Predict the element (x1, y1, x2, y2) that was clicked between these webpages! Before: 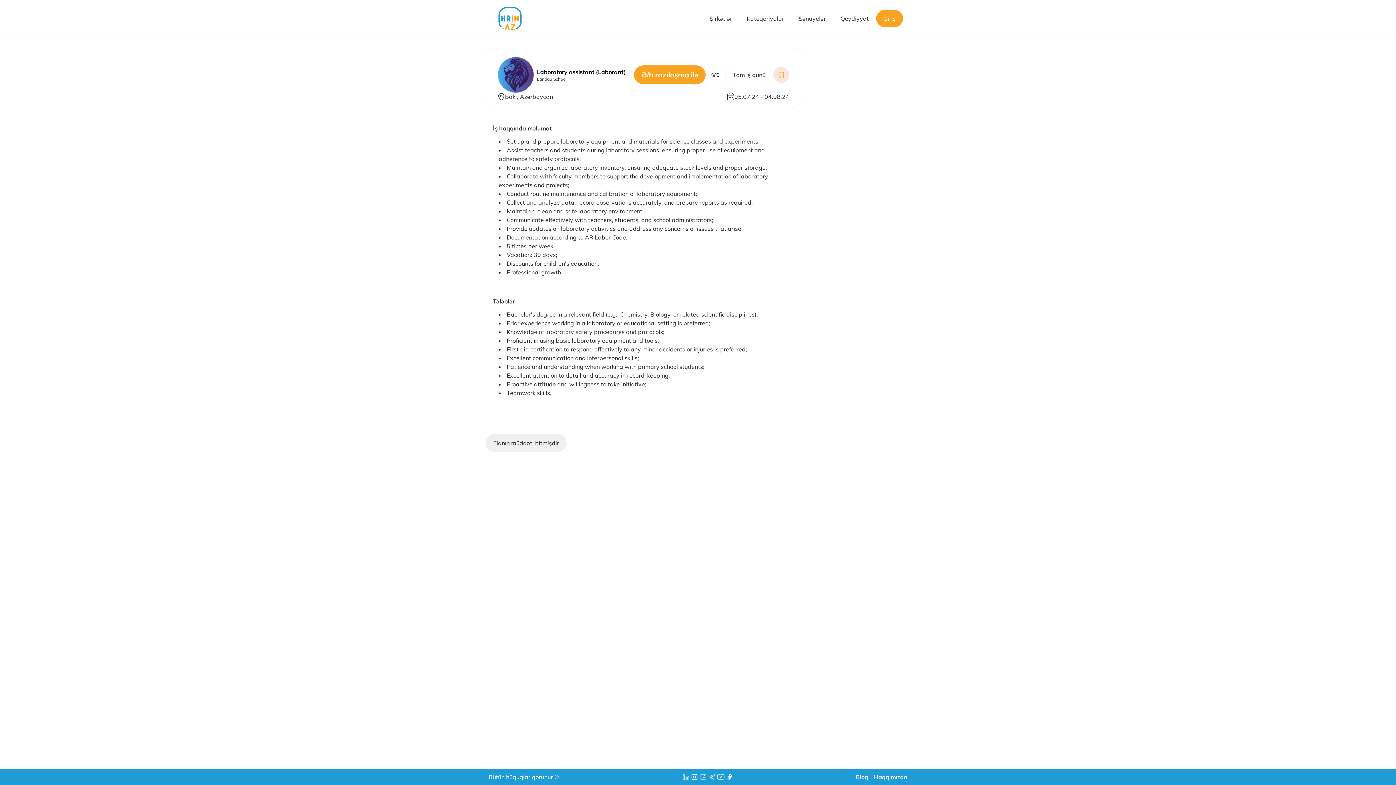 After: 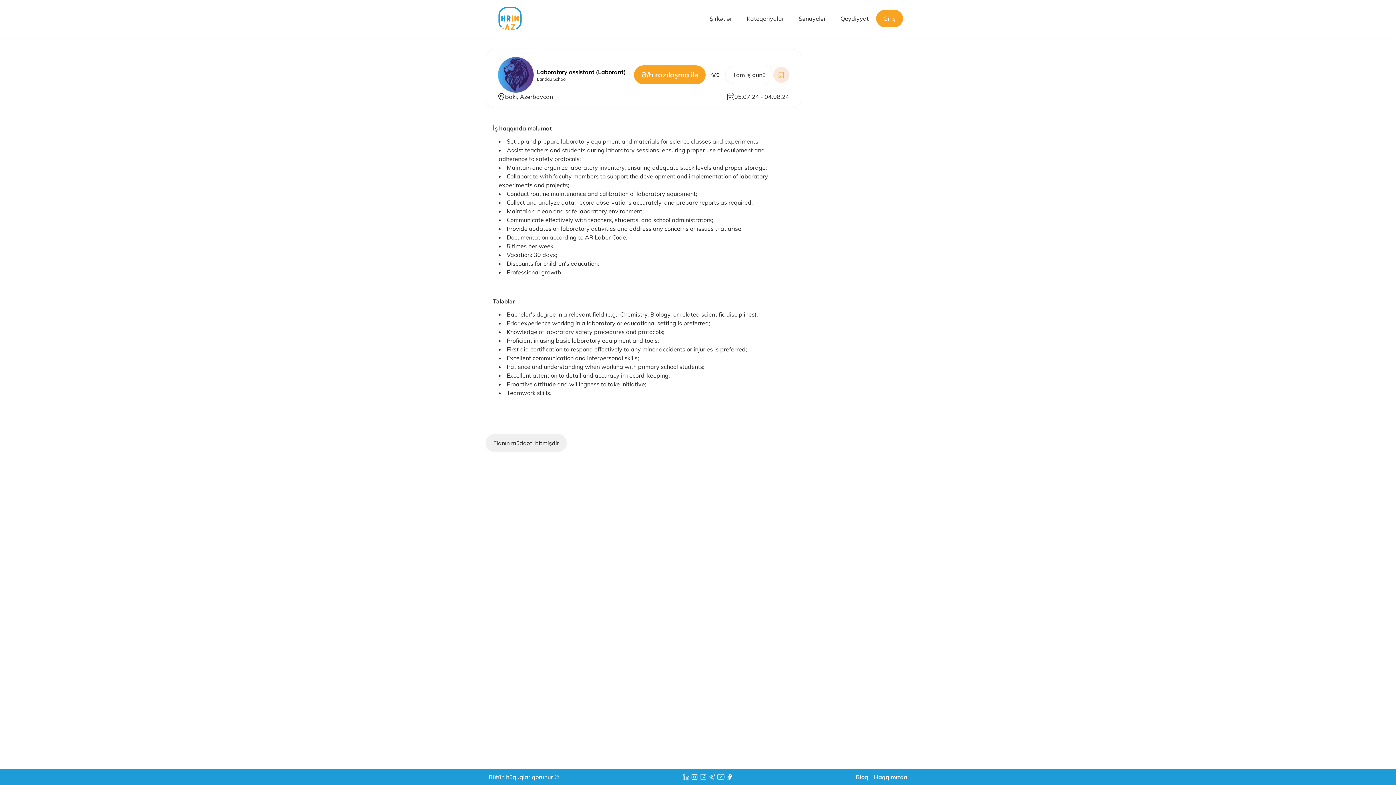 Action: bbox: (725, 773, 733, 781)